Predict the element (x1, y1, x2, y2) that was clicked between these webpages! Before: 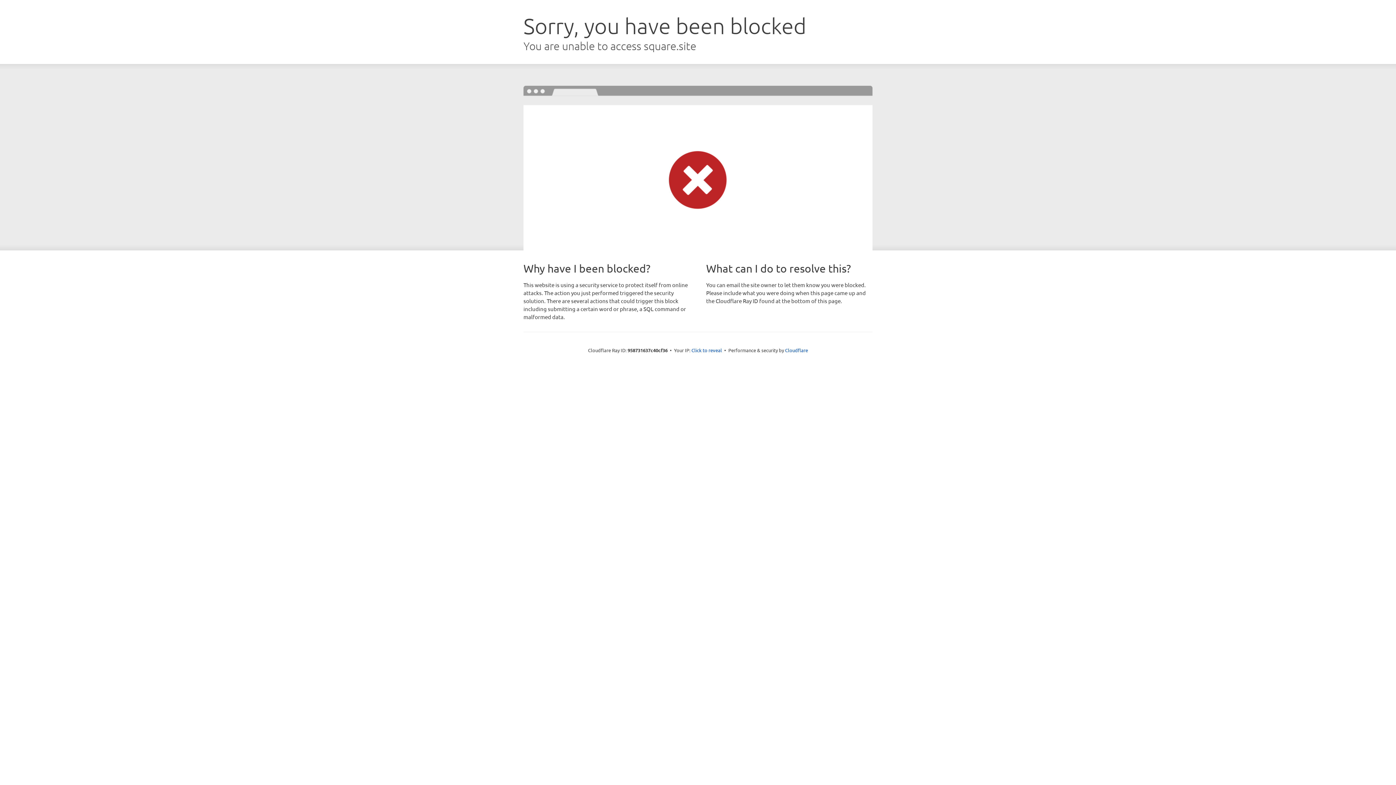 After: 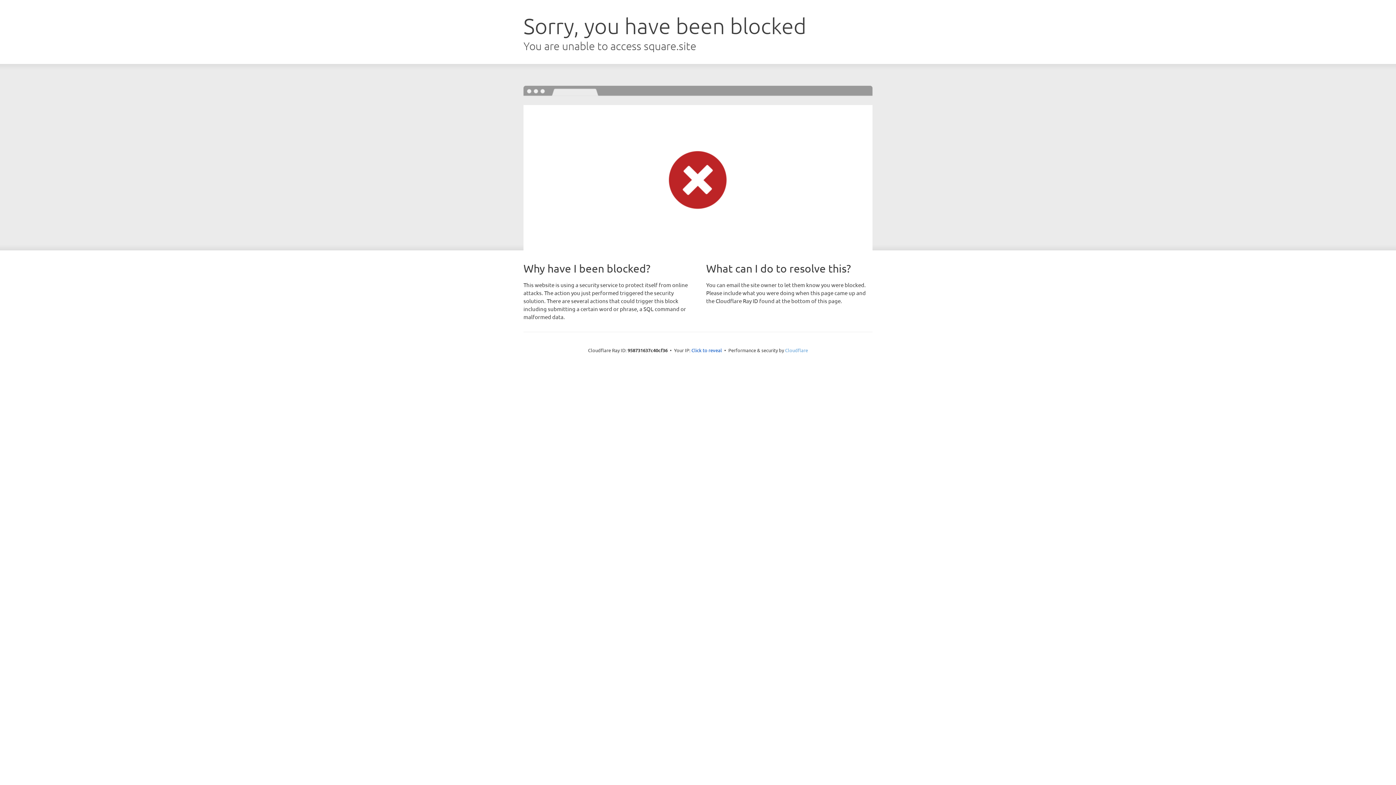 Action: bbox: (785, 347, 808, 353) label: Cloudflare